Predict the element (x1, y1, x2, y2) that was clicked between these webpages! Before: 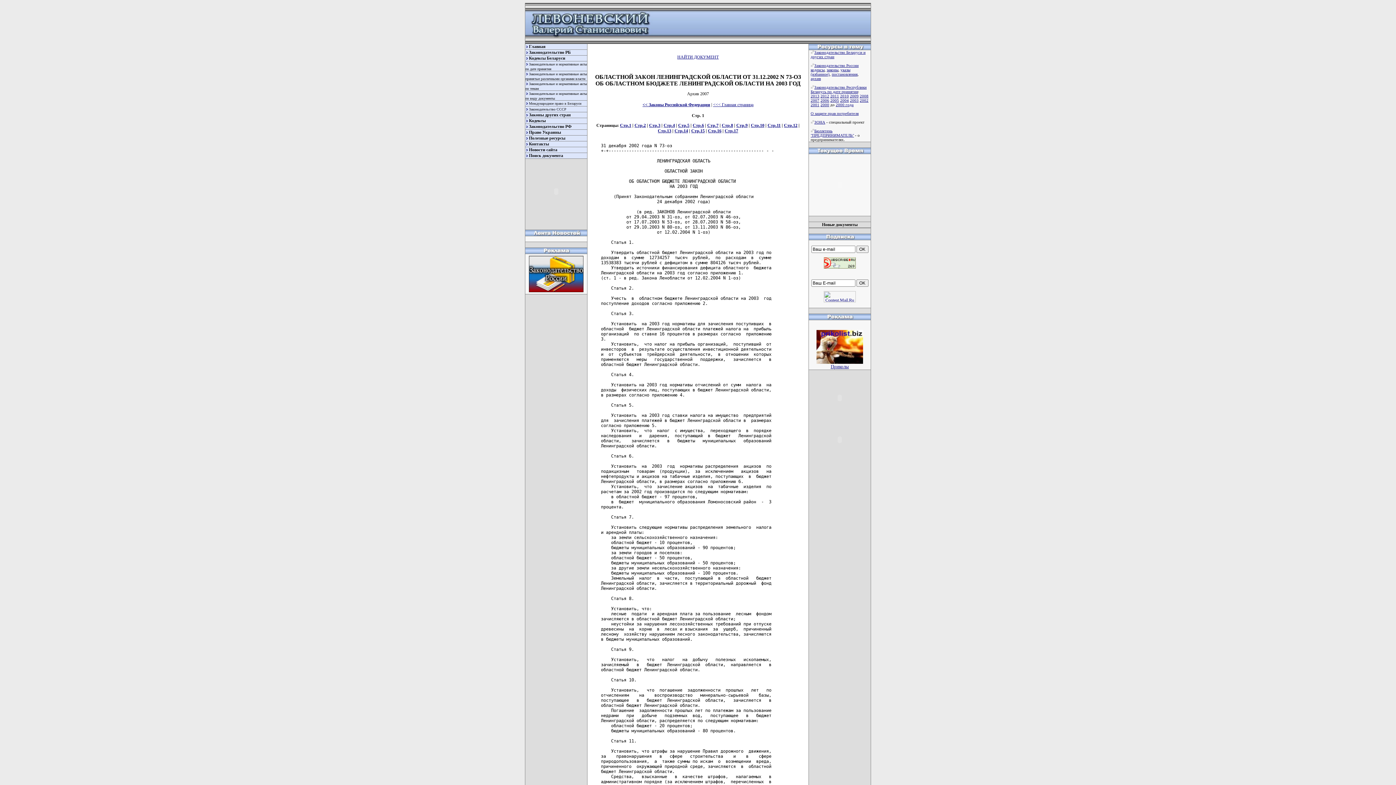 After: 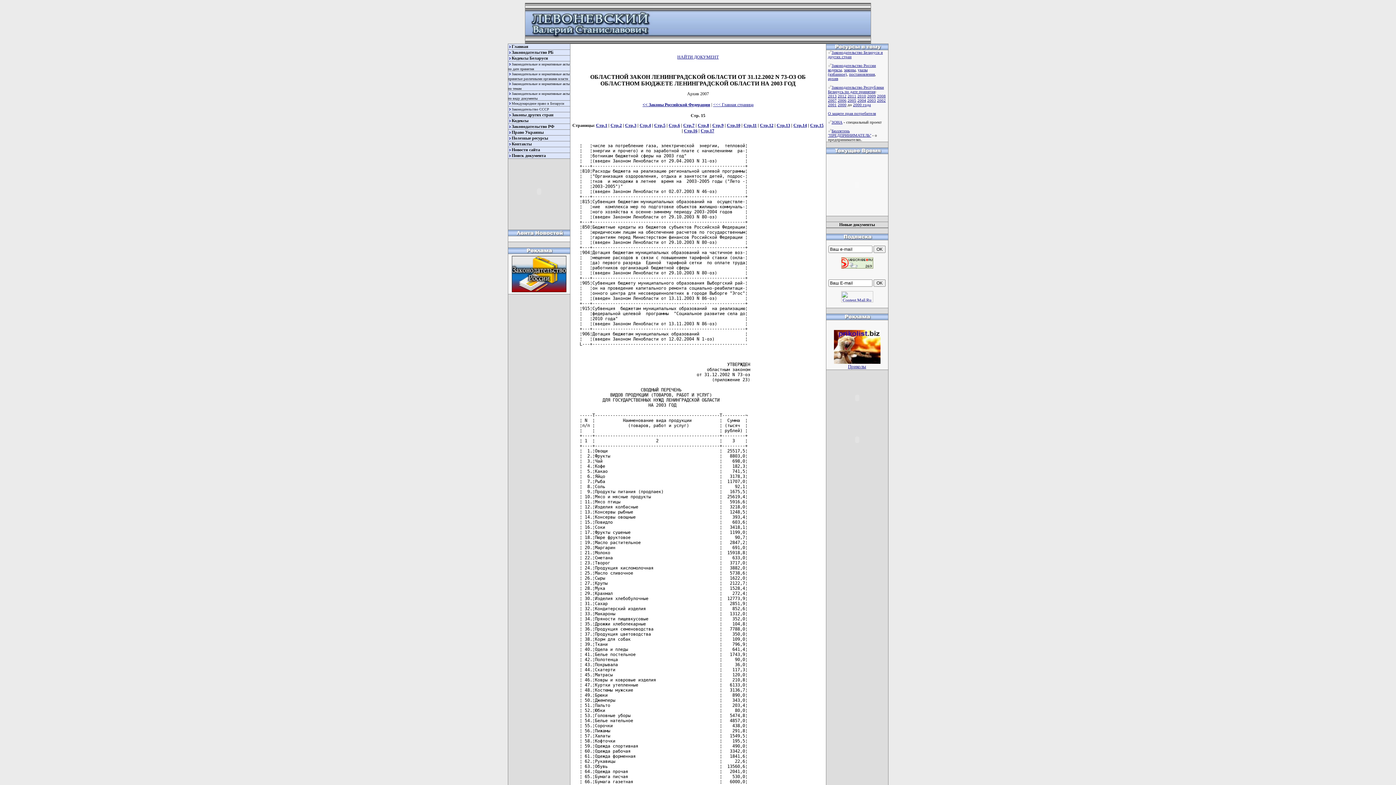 Action: bbox: (691, 128, 704, 133) label: Стр.15